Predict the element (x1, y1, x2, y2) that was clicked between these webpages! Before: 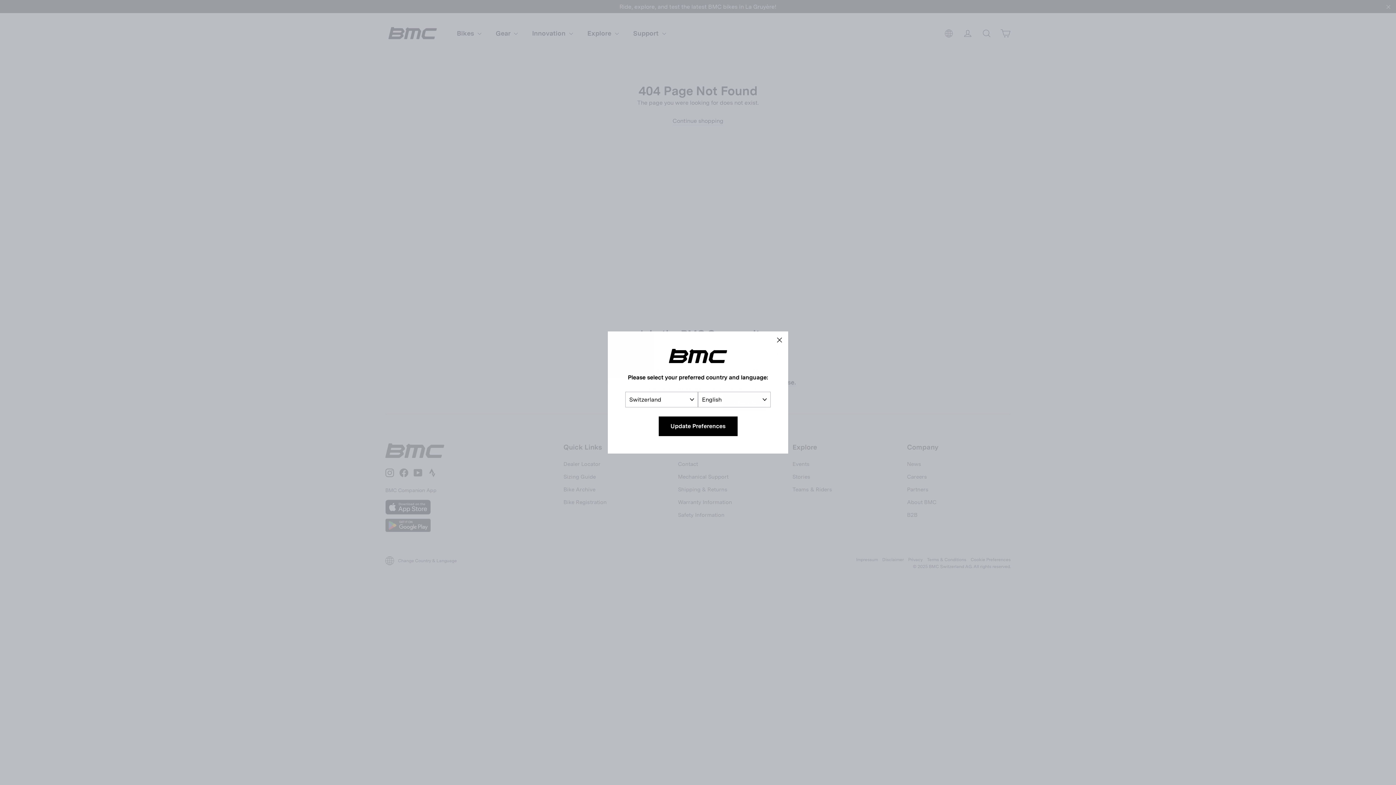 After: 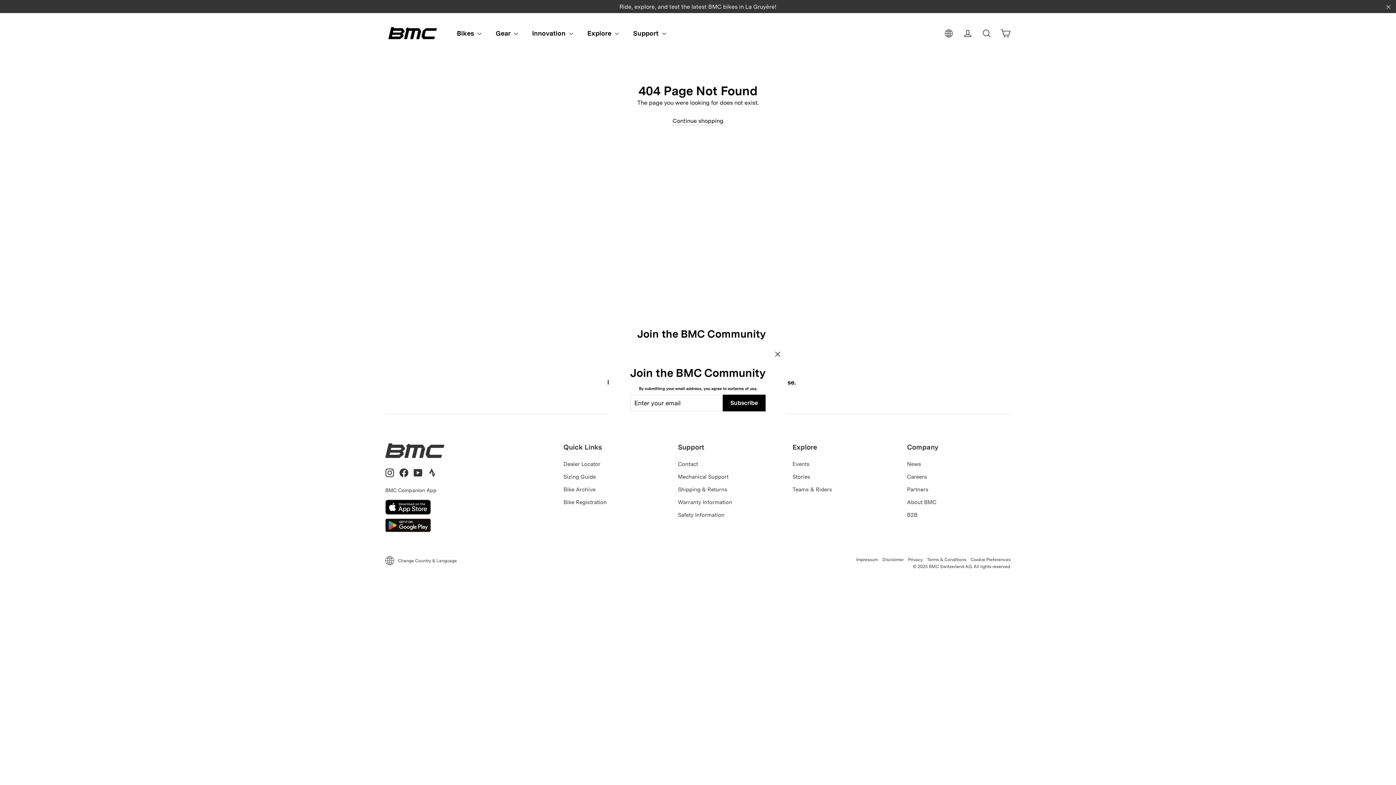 Action: bbox: (770, 331, 788, 349) label: "Close (esc)"